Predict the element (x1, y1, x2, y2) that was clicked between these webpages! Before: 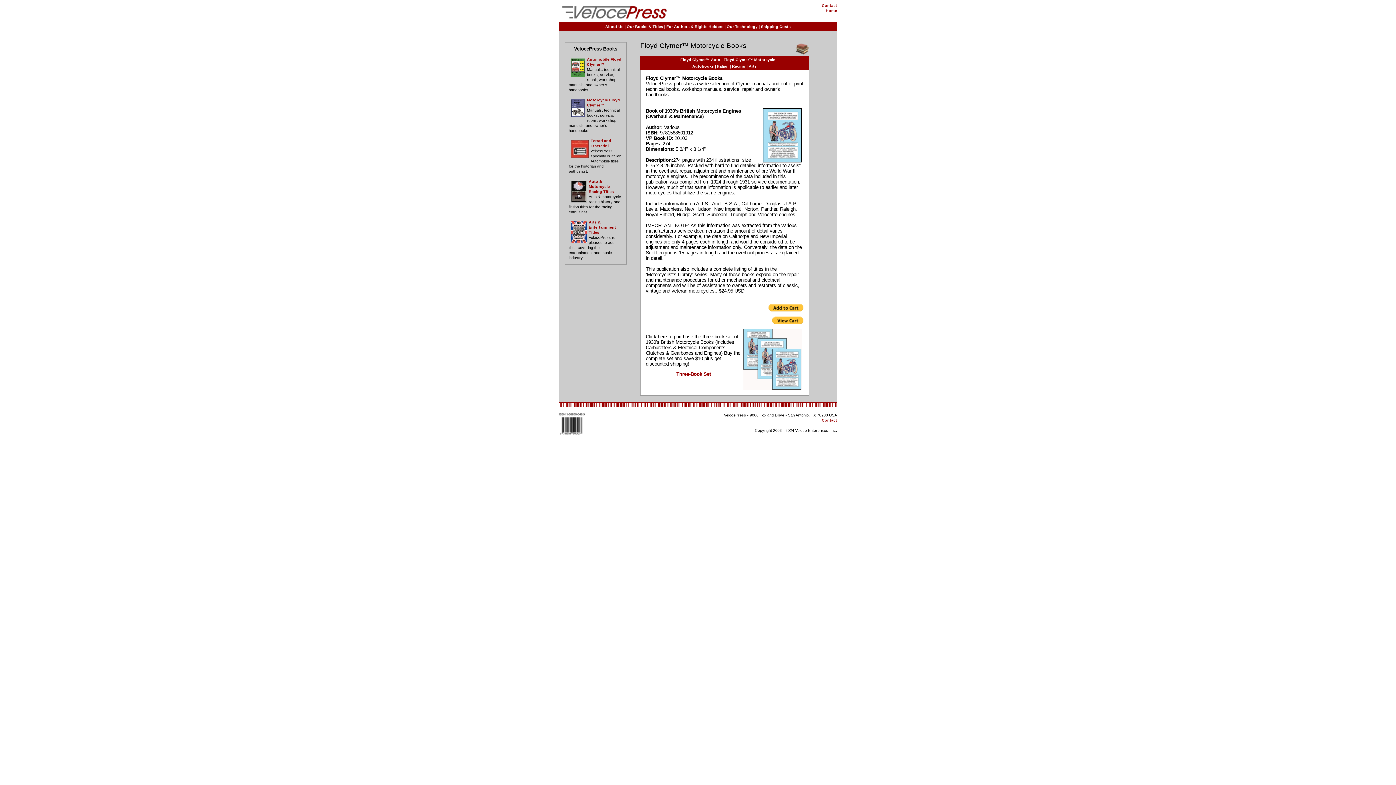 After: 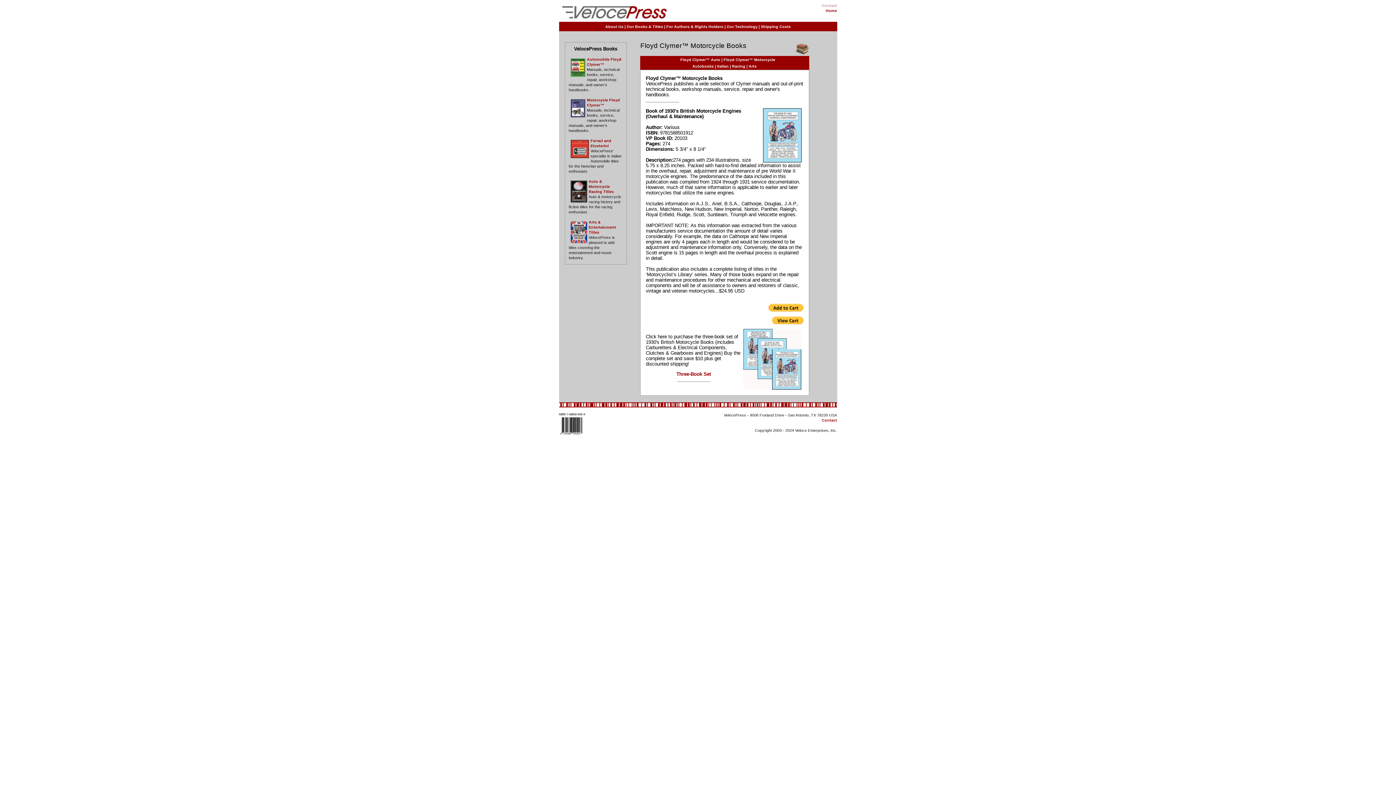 Action: bbox: (822, 3, 837, 7) label: Contact